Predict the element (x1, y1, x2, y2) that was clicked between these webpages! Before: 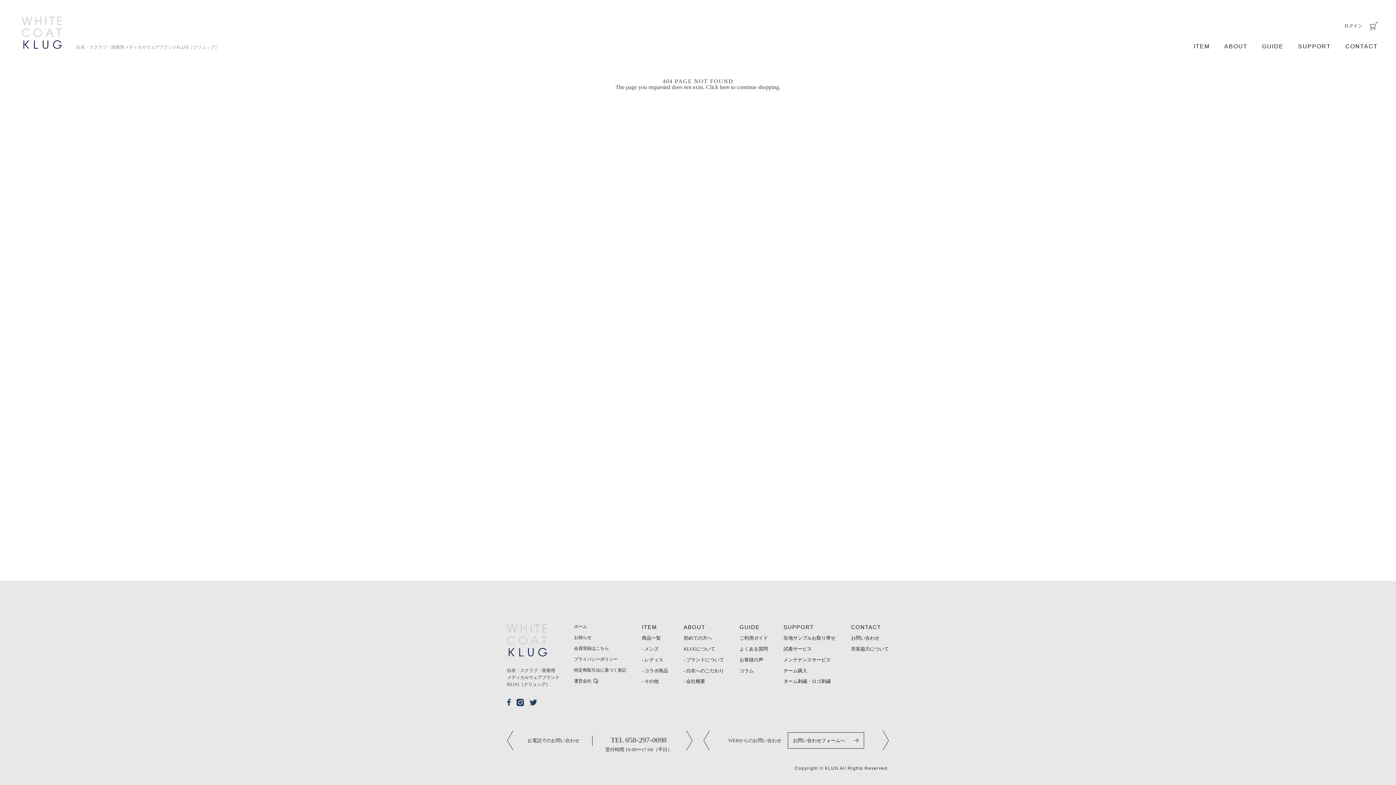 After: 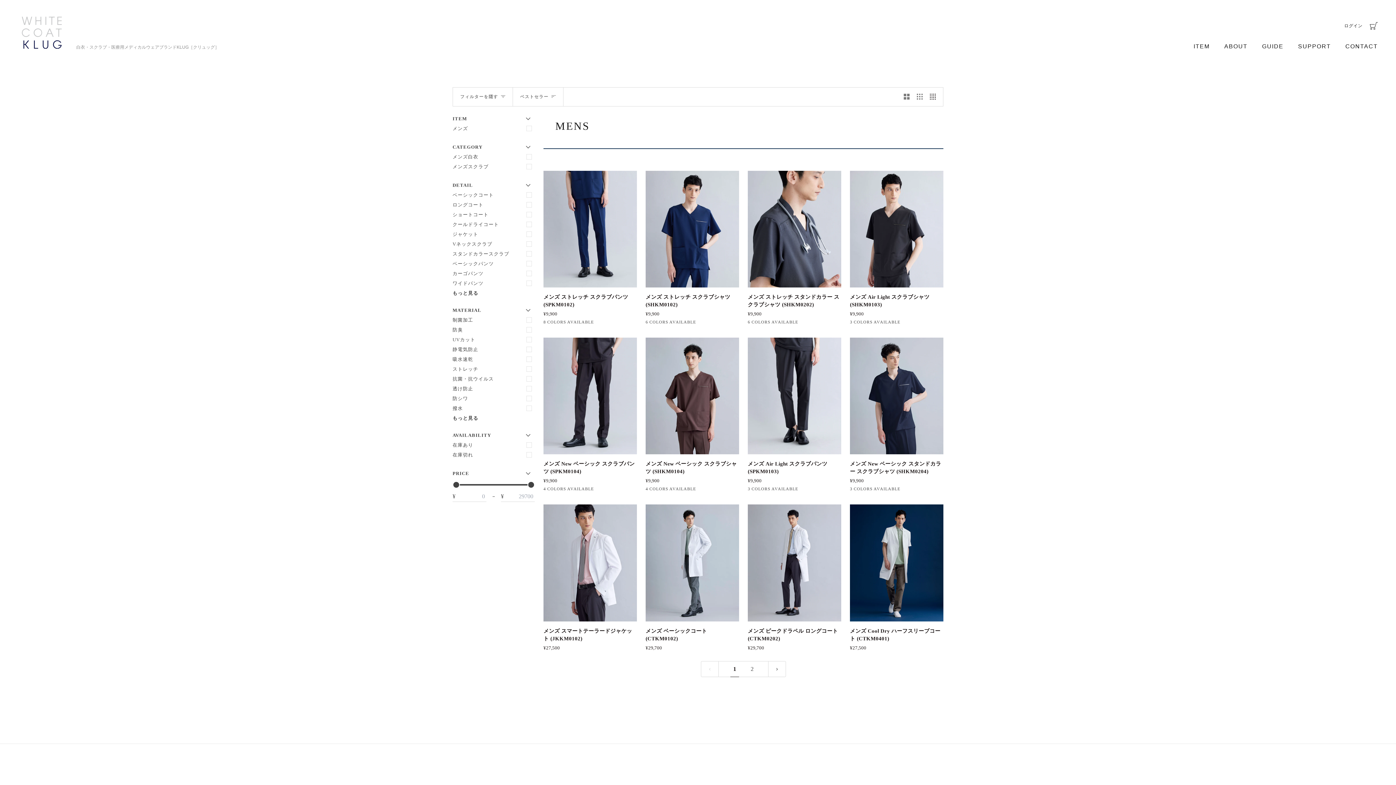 Action: label: - メンズ bbox: (642, 646, 658, 651)